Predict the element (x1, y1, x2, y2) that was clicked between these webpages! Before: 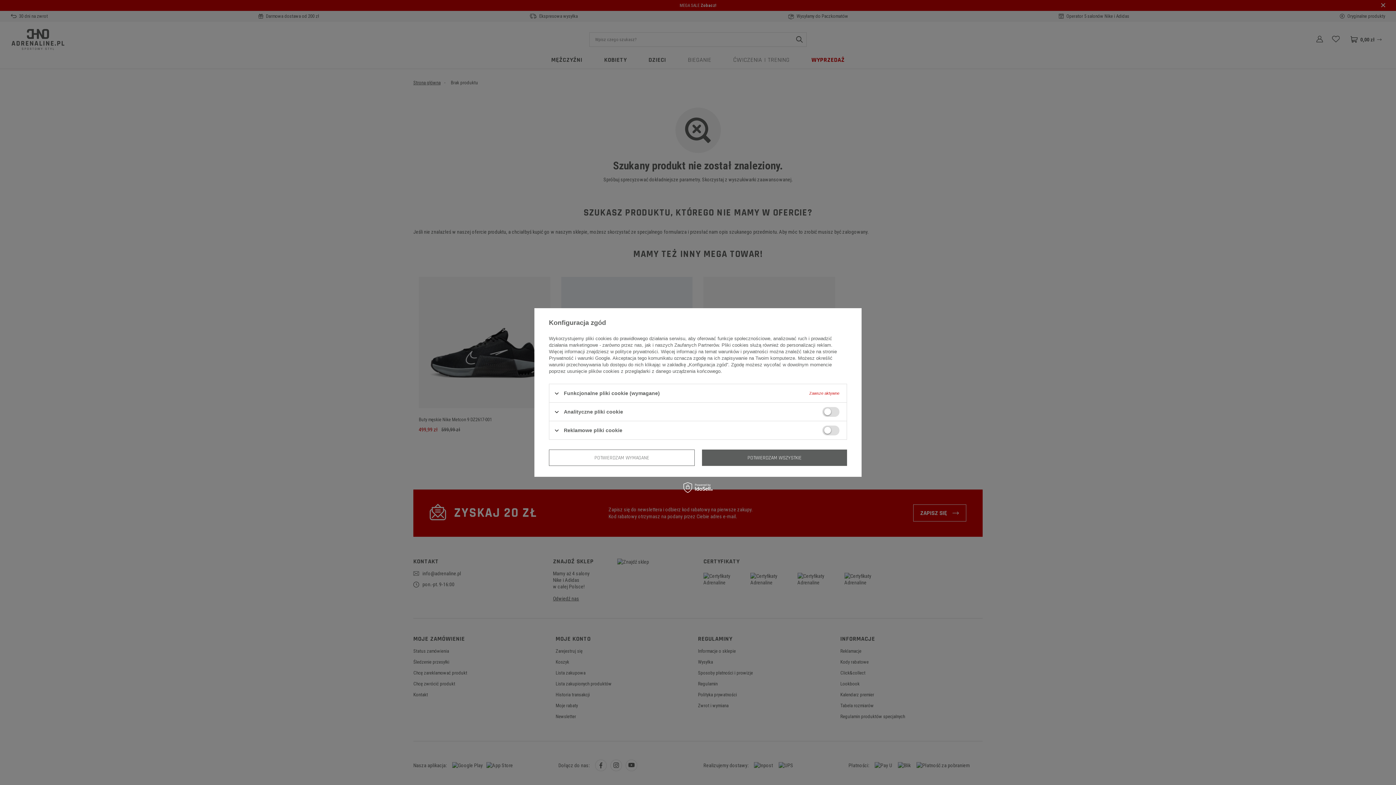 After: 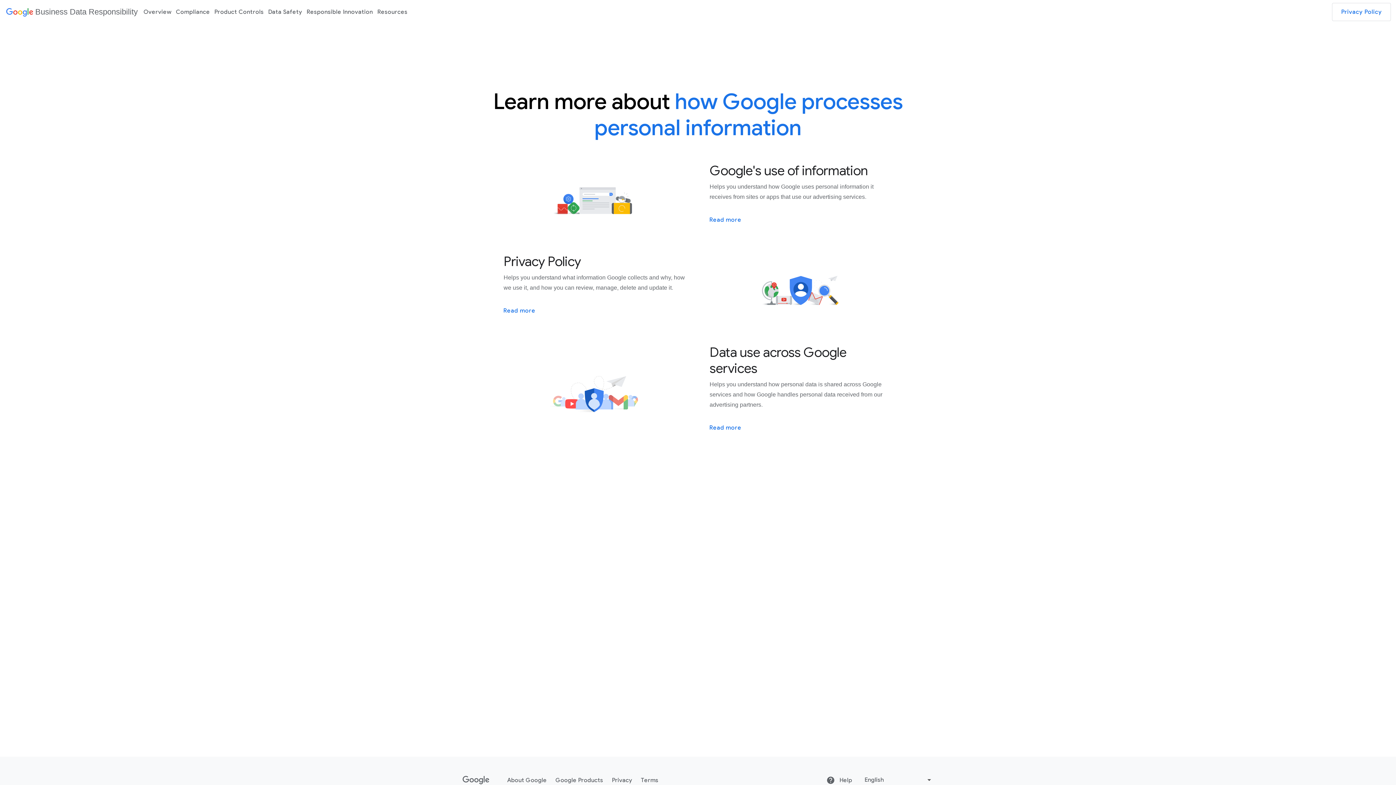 Action: label: Prywatność i warunki Google bbox: (549, 355, 610, 361)